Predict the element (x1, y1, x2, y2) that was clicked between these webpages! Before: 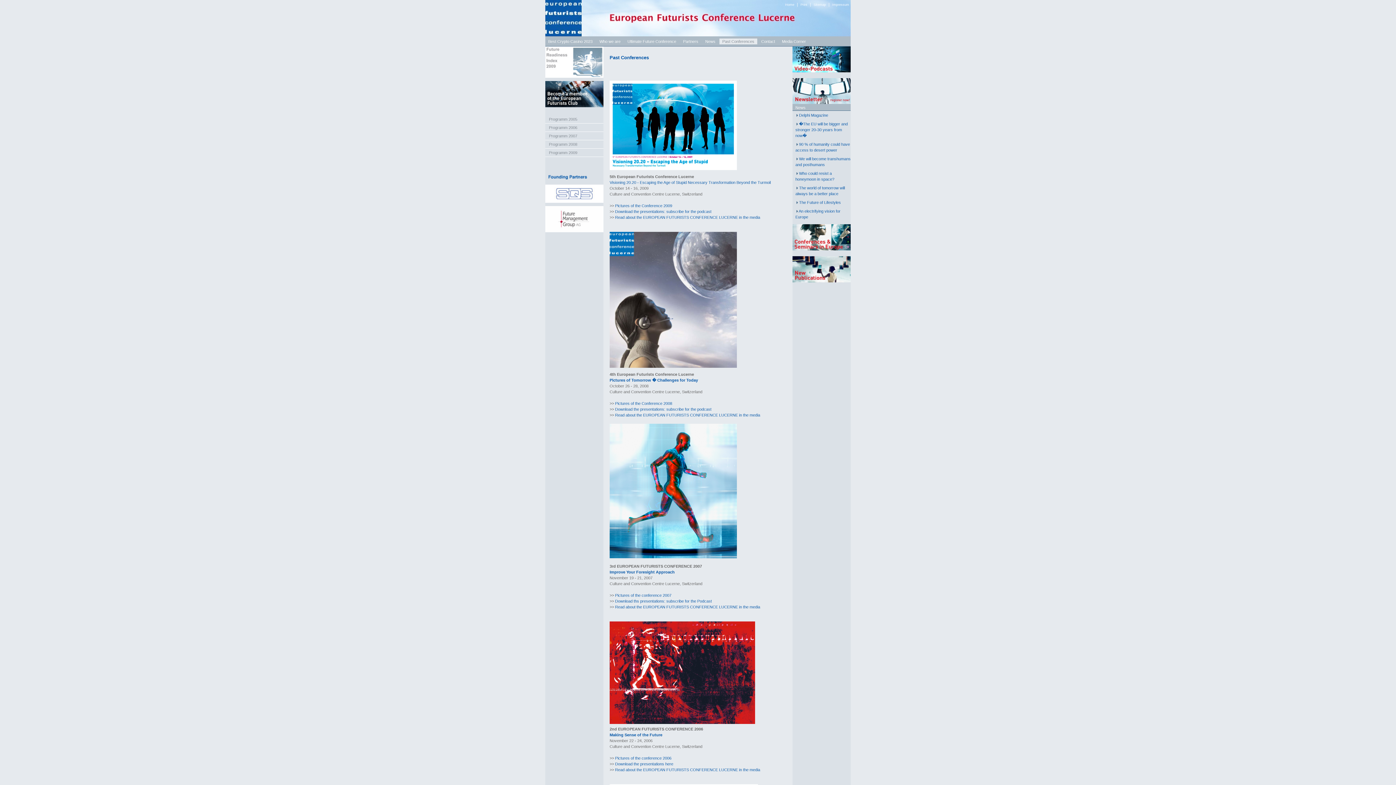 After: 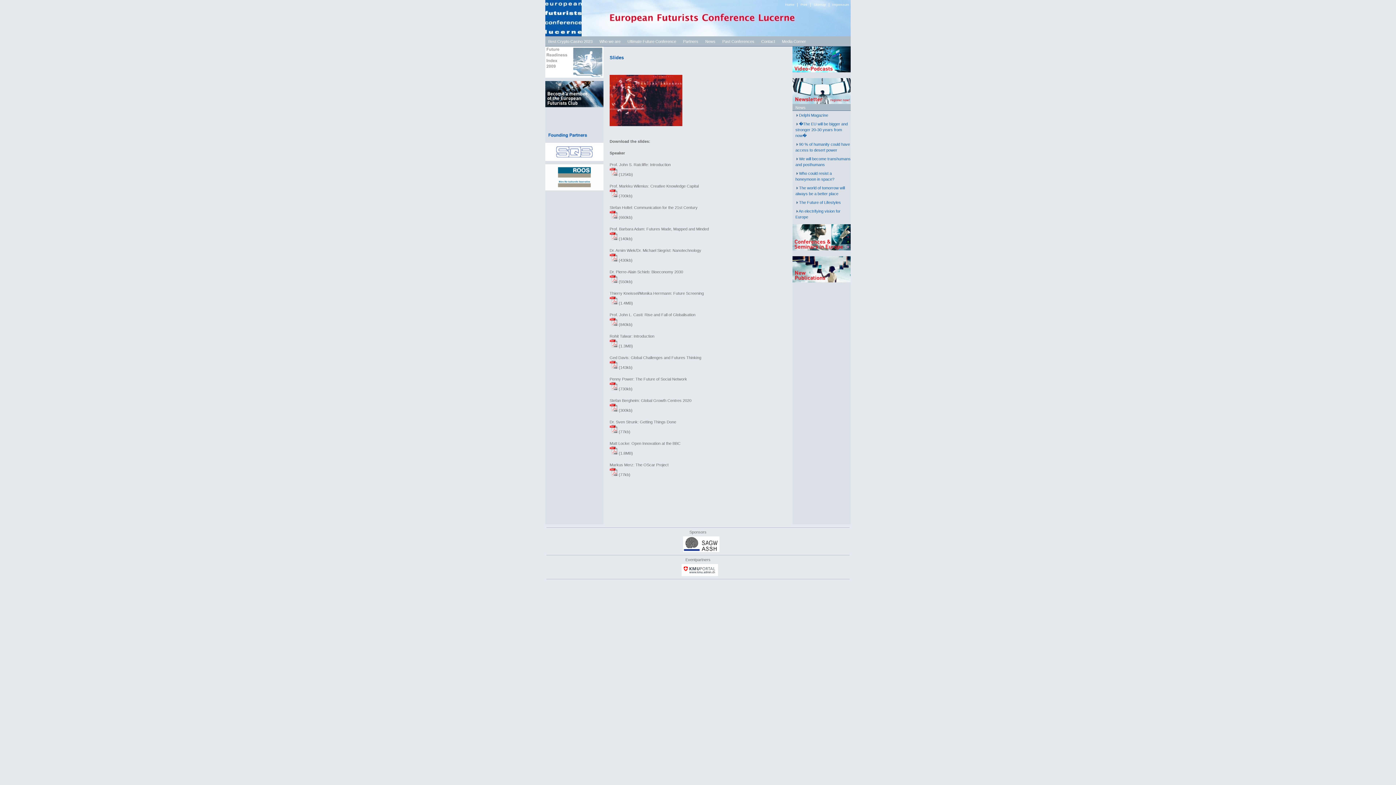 Action: label: Download the presentations here bbox: (615, 762, 673, 766)